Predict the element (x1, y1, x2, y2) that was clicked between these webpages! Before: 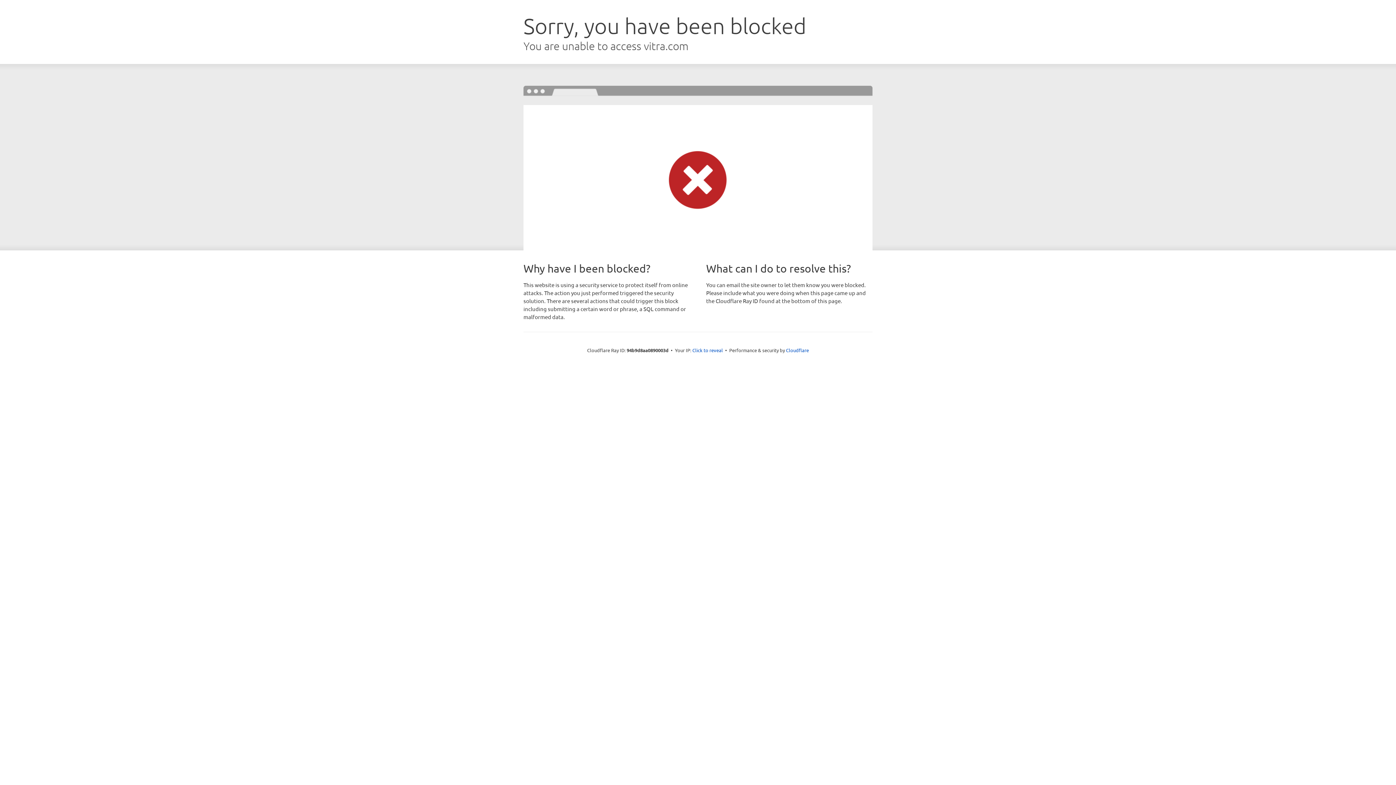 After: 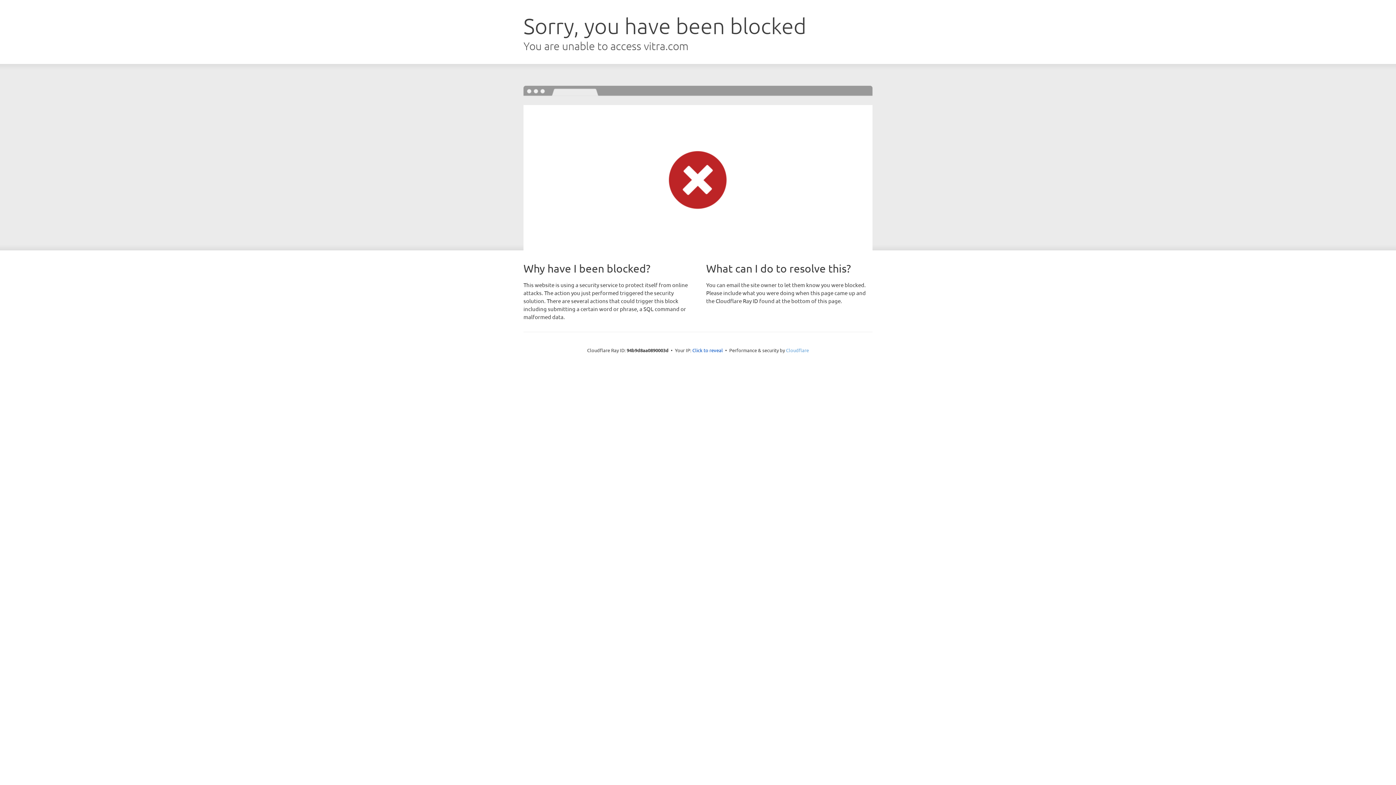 Action: label: Cloudflare bbox: (786, 347, 809, 353)